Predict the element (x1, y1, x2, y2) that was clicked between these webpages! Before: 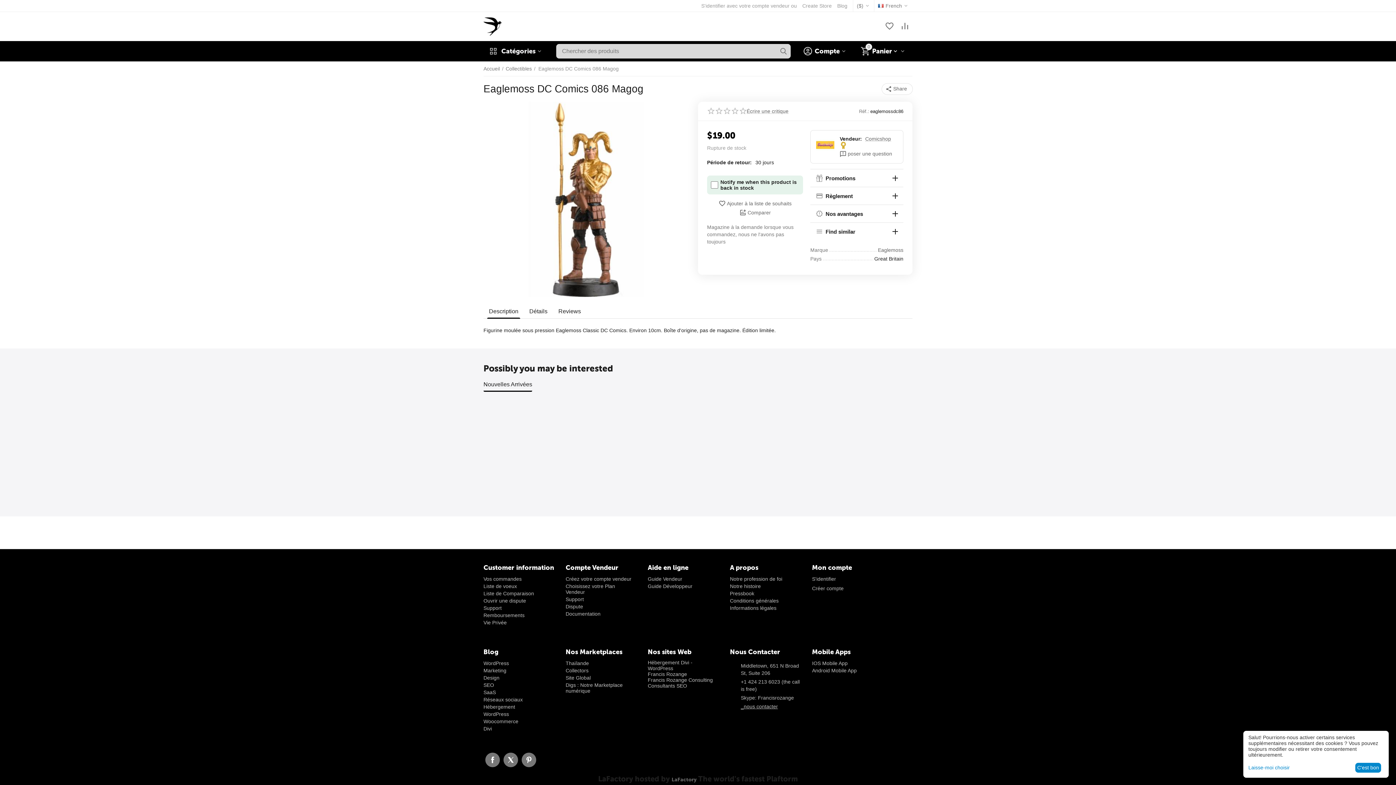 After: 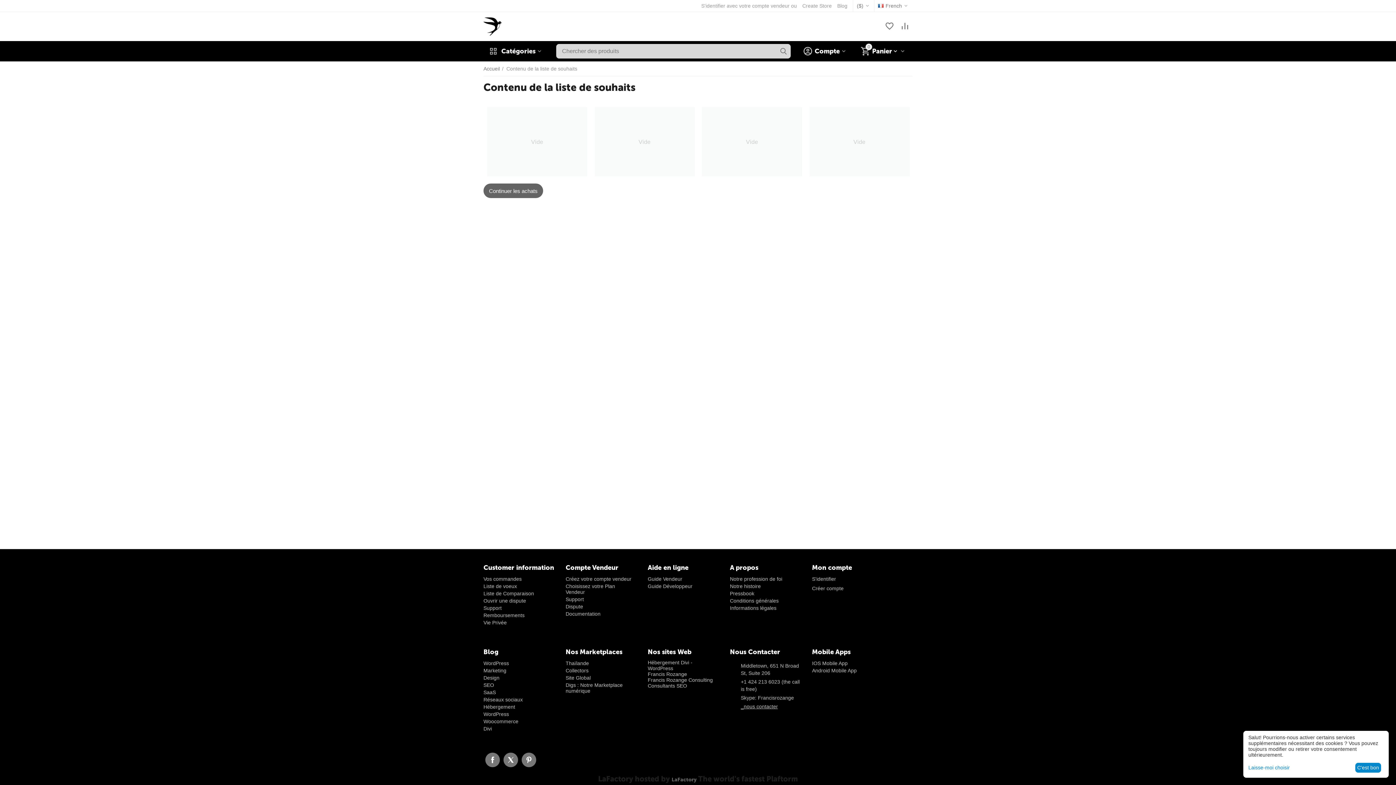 Action: bbox: (483, 583, 517, 589) label: Liste de voeux